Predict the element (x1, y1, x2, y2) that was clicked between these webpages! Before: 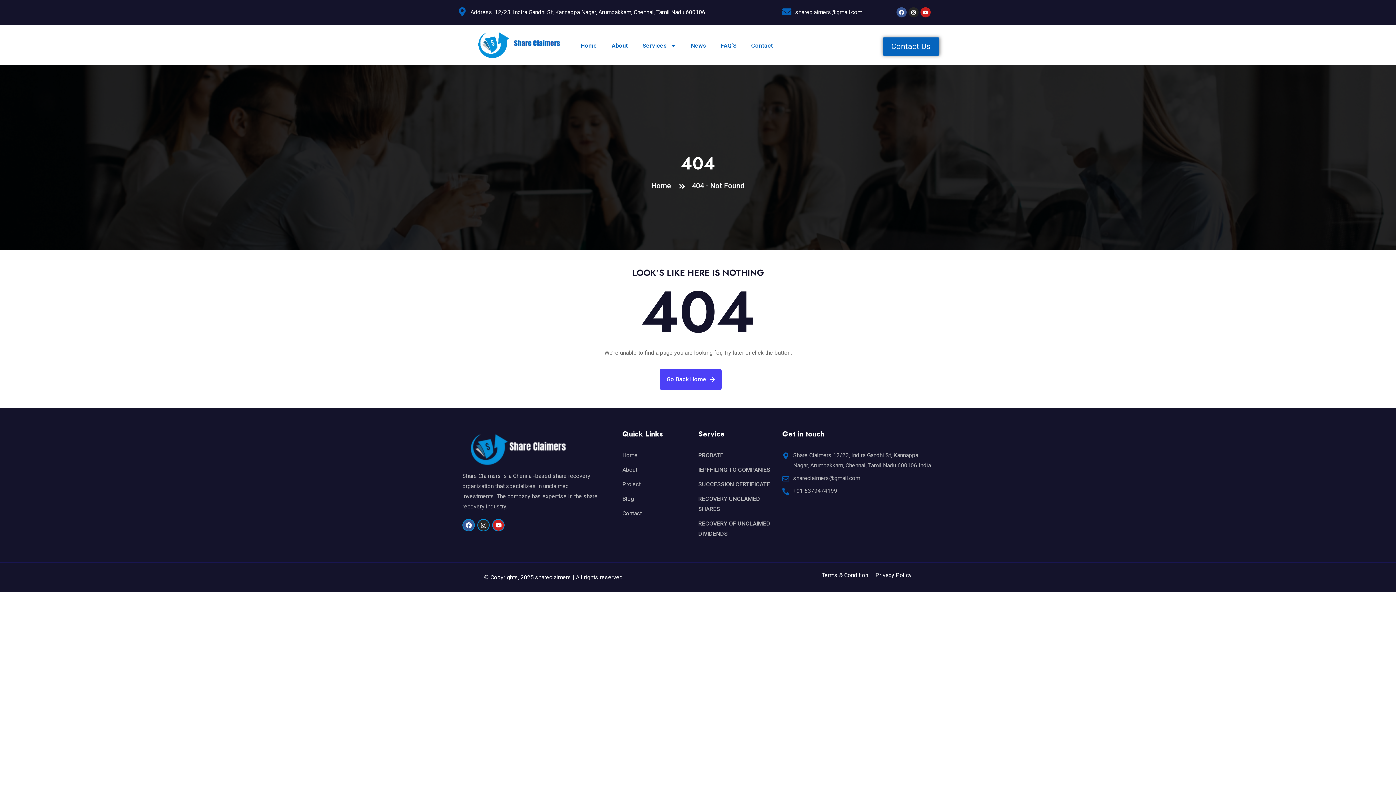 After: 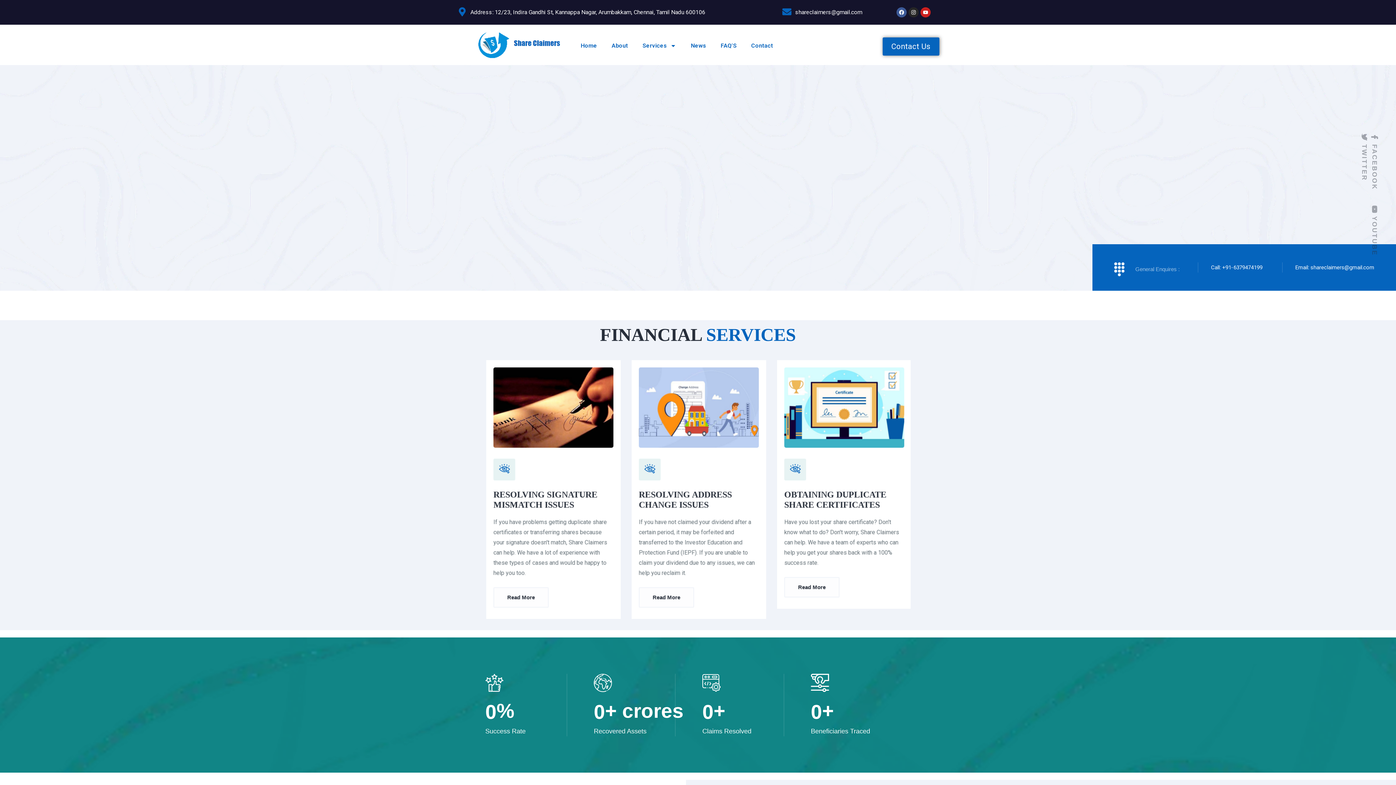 Action: bbox: (573, 37, 604, 54) label: Home